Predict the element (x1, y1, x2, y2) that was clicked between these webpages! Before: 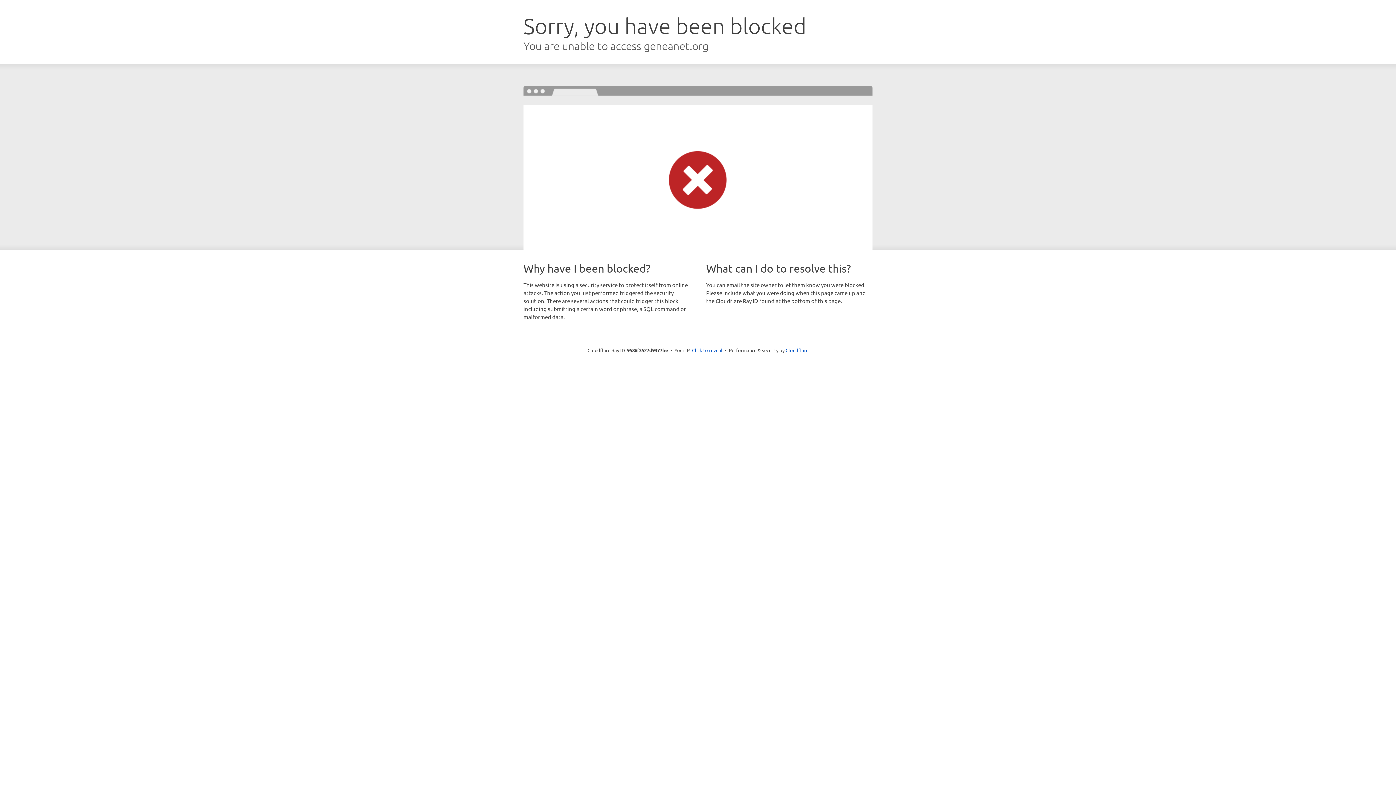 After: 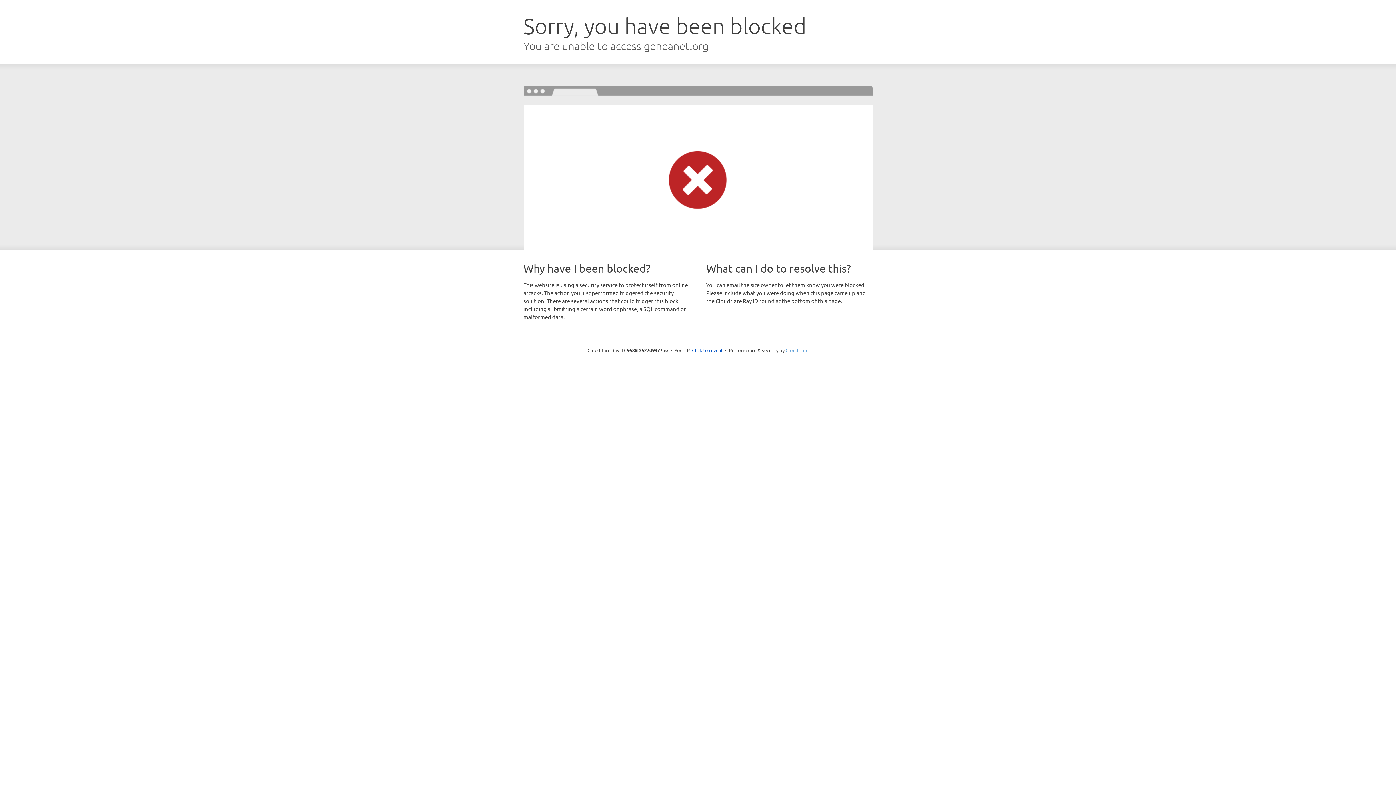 Action: label: Cloudflare bbox: (785, 347, 808, 353)